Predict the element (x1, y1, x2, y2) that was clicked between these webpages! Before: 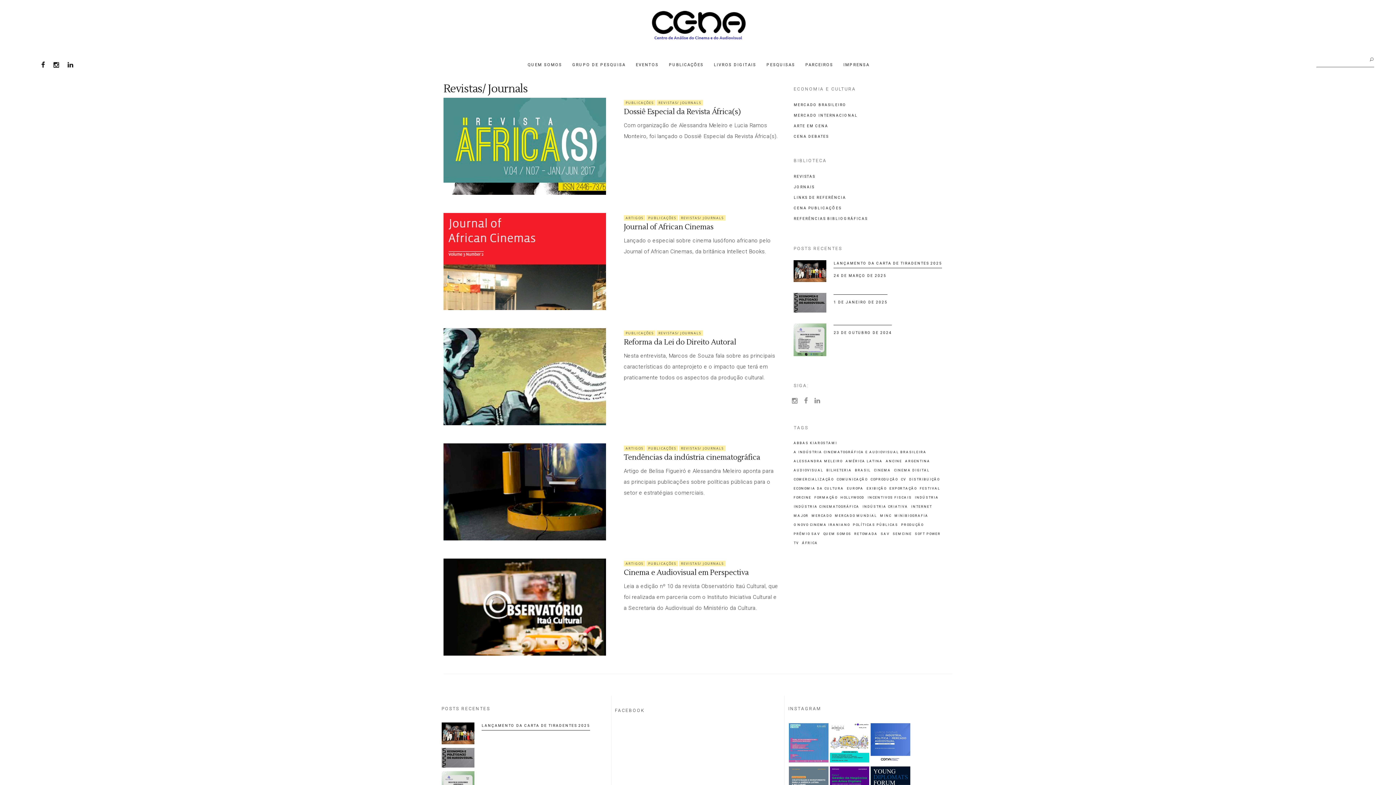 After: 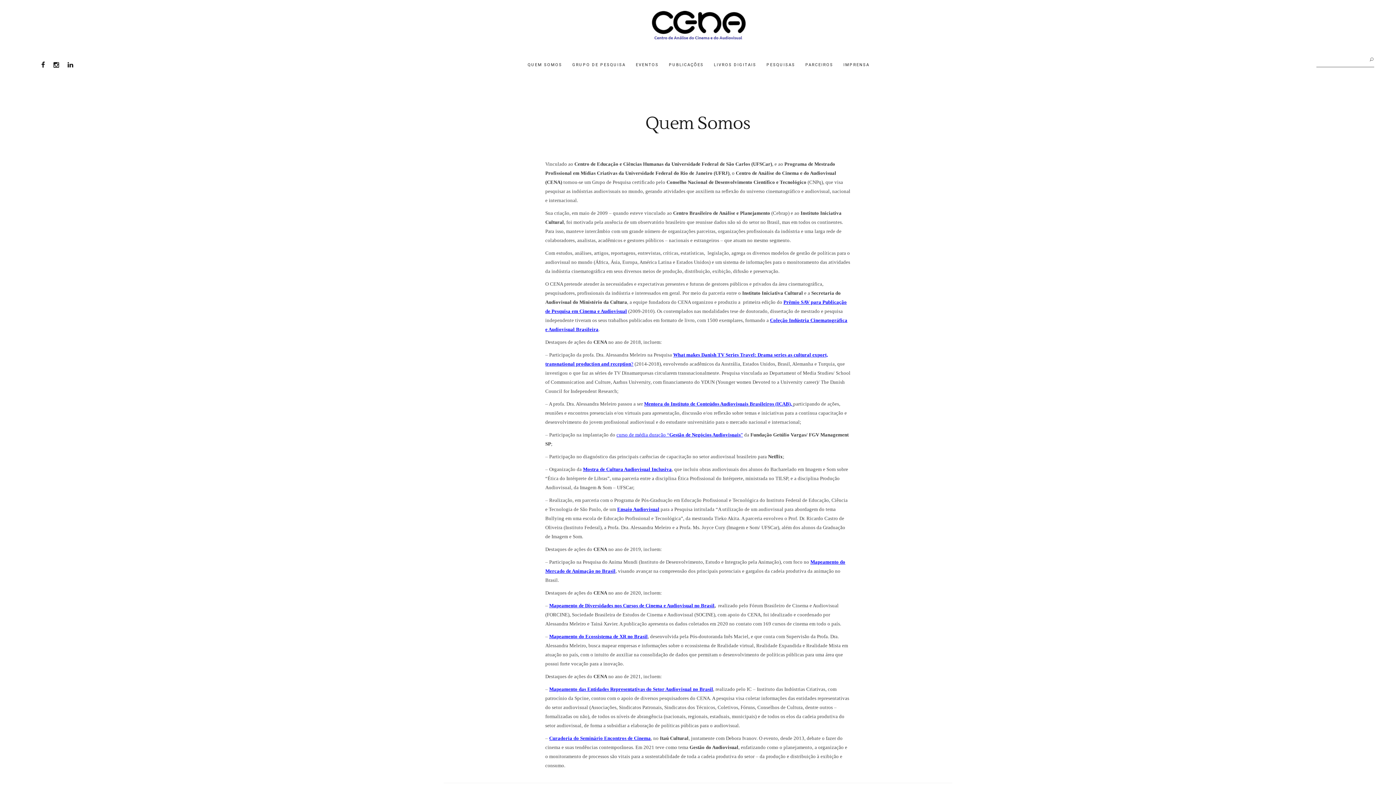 Action: label: QUEM SOMOS bbox: (522, 50, 567, 80)